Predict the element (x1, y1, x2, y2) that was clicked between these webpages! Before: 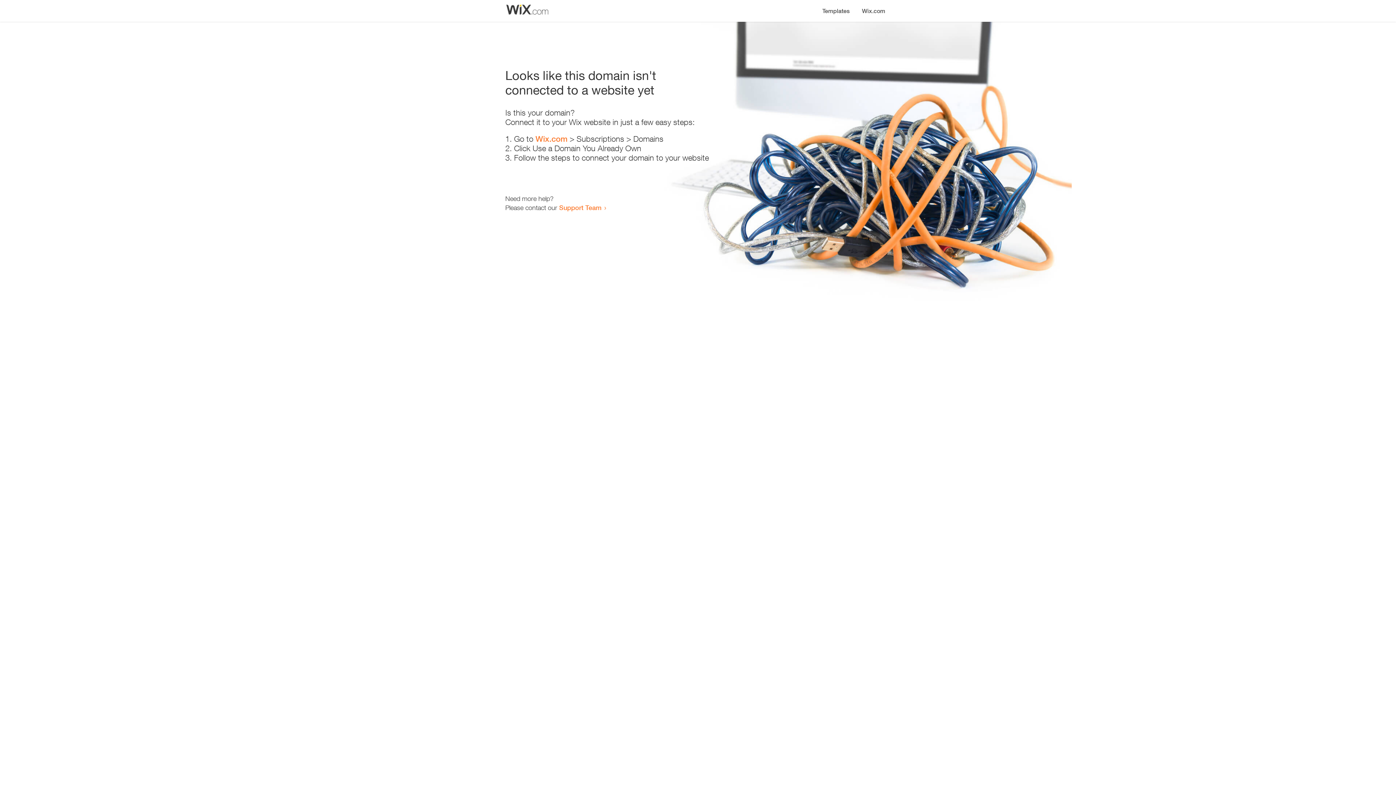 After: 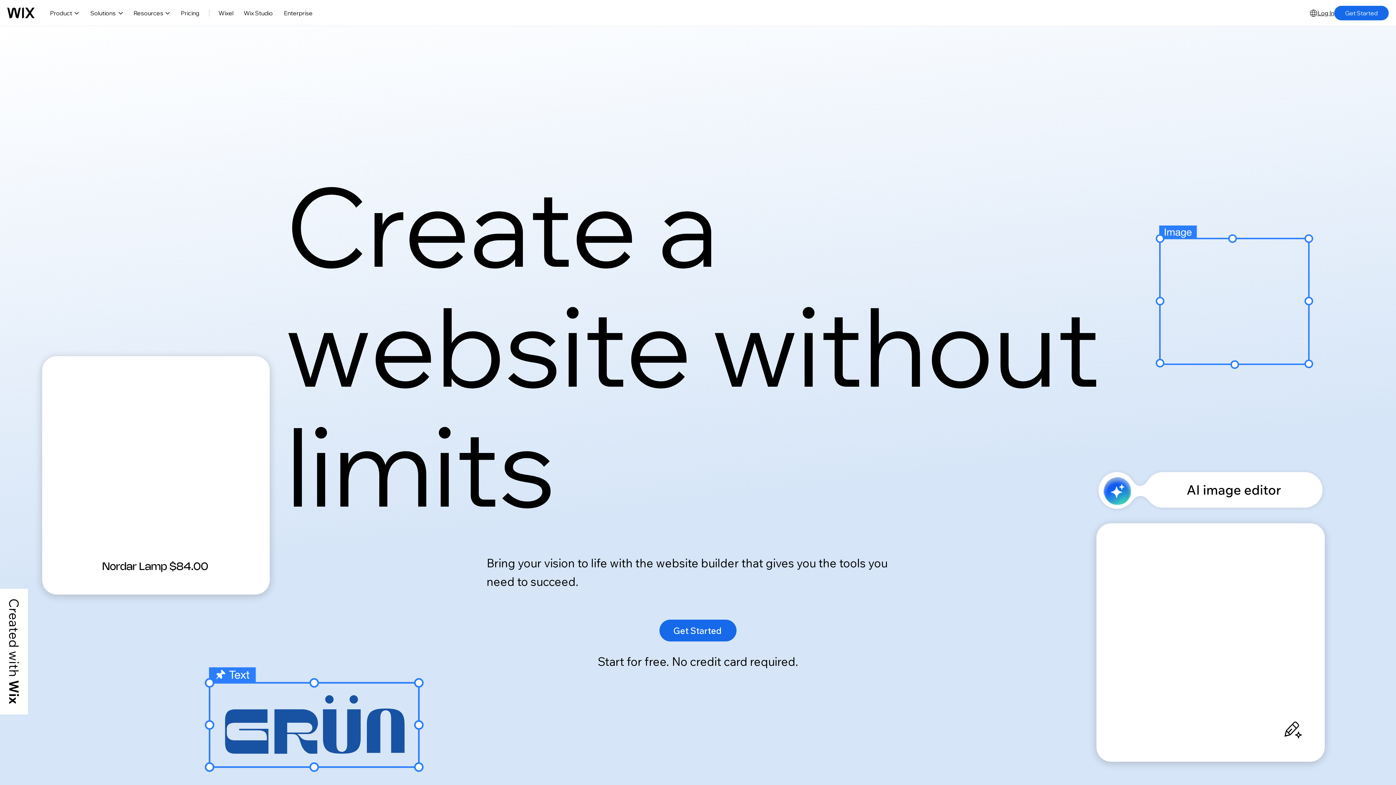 Action: bbox: (535, 134, 567, 143) label: Wix.com